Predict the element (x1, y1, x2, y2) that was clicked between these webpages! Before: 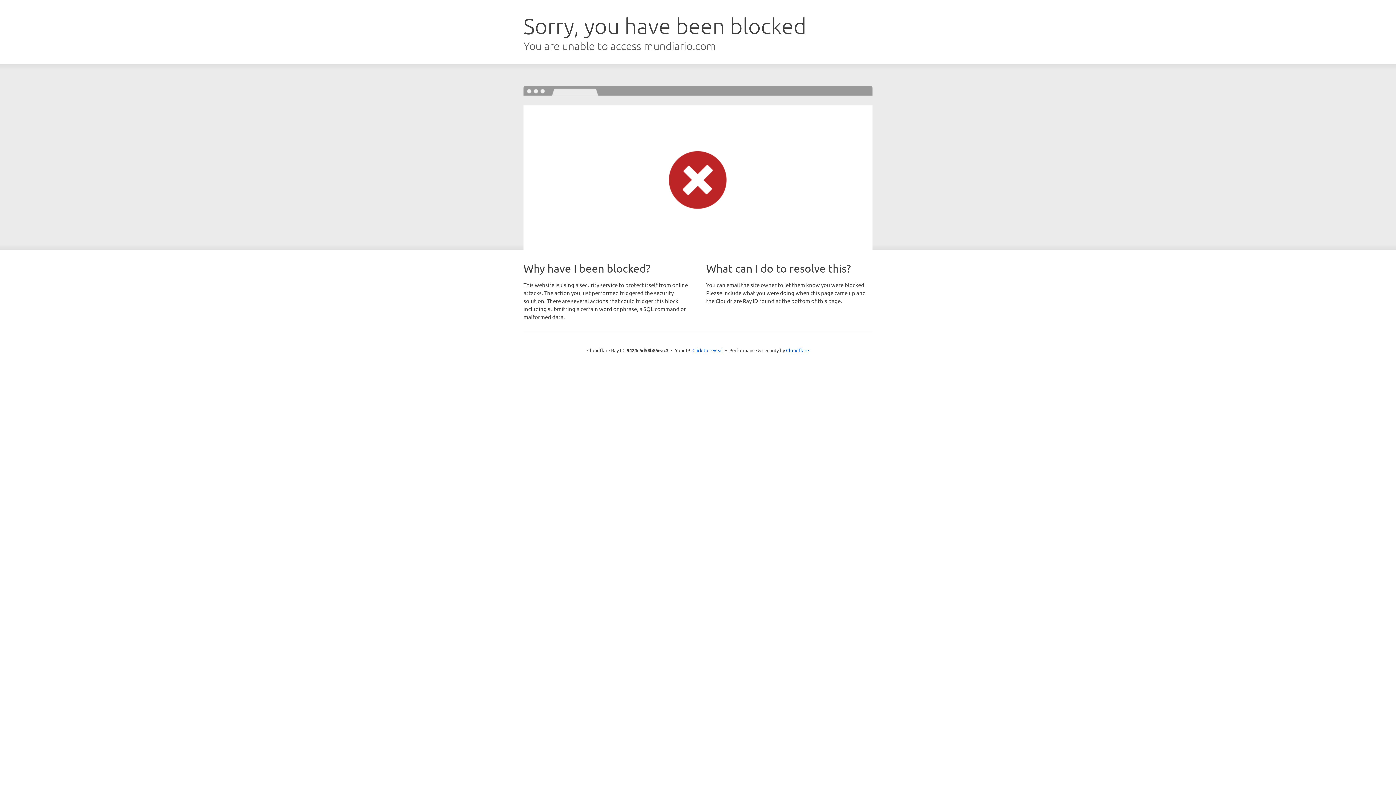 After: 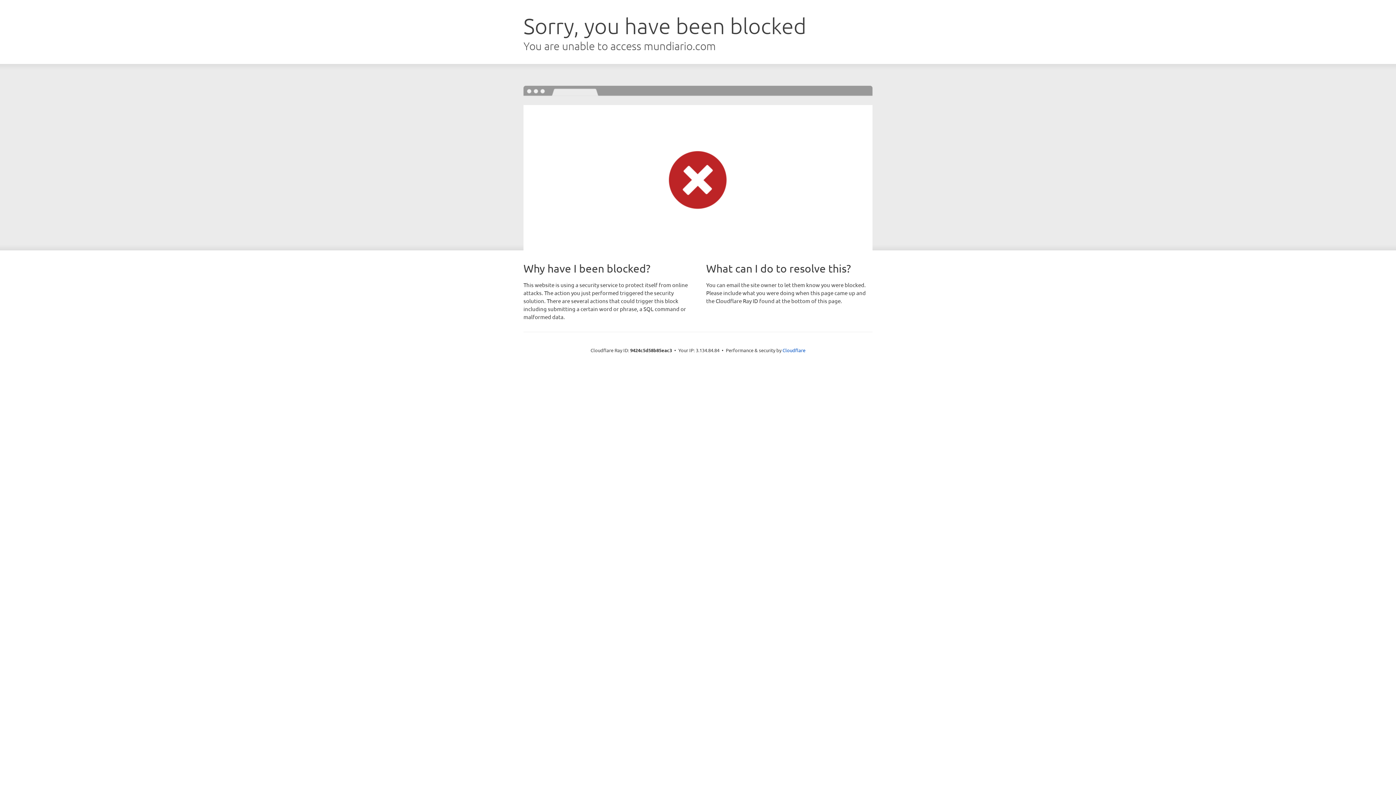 Action: bbox: (692, 346, 723, 353) label: Click to reveal